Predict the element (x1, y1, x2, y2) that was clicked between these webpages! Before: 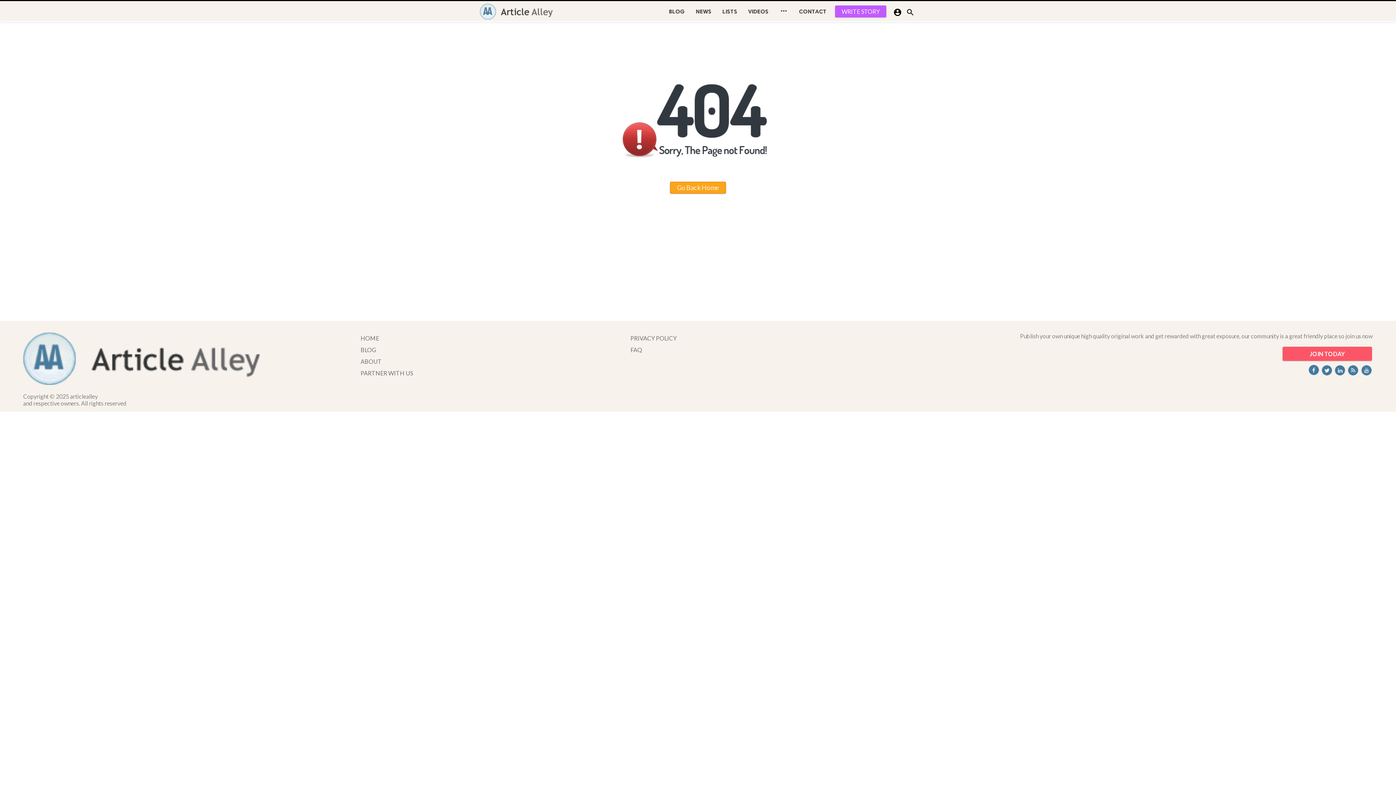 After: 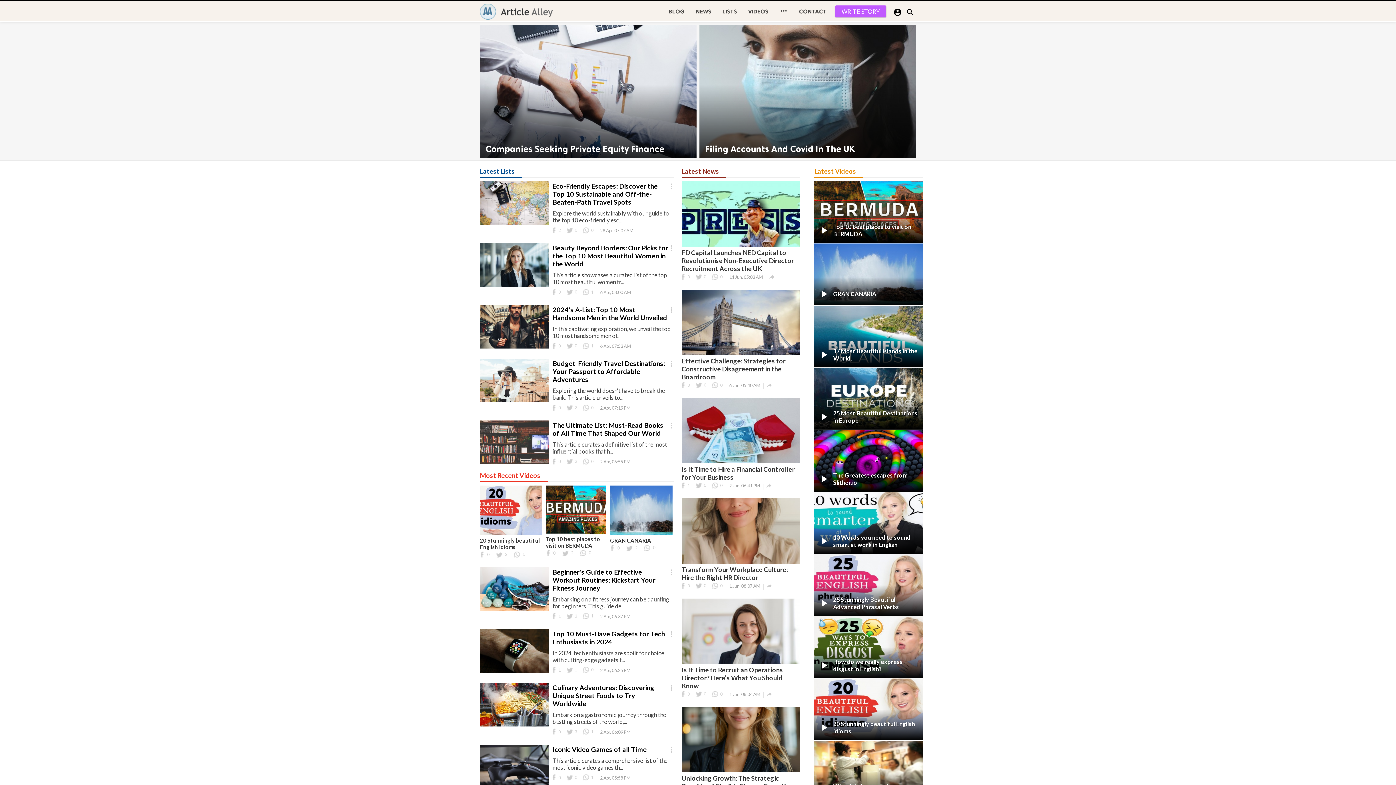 Action: bbox: (360, 334, 379, 341) label: HOME